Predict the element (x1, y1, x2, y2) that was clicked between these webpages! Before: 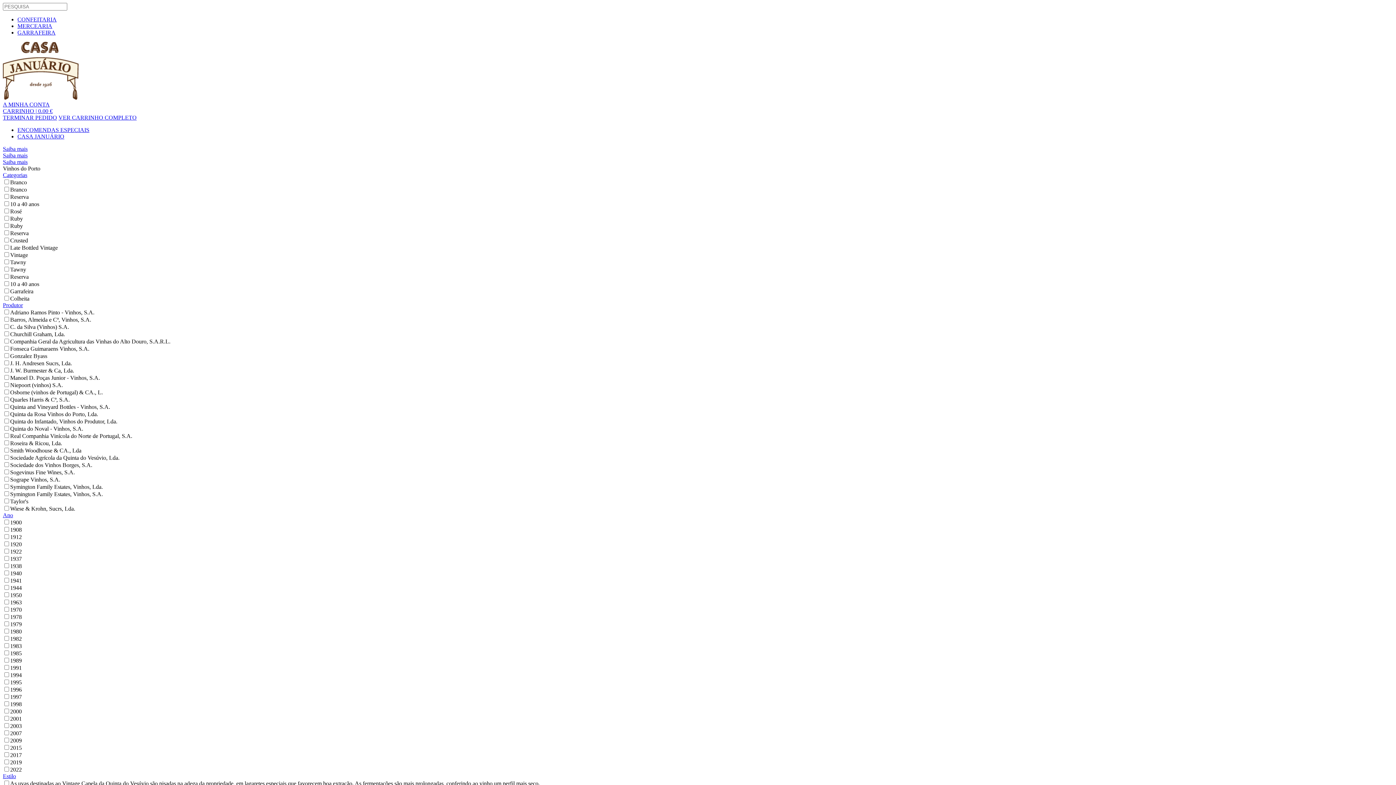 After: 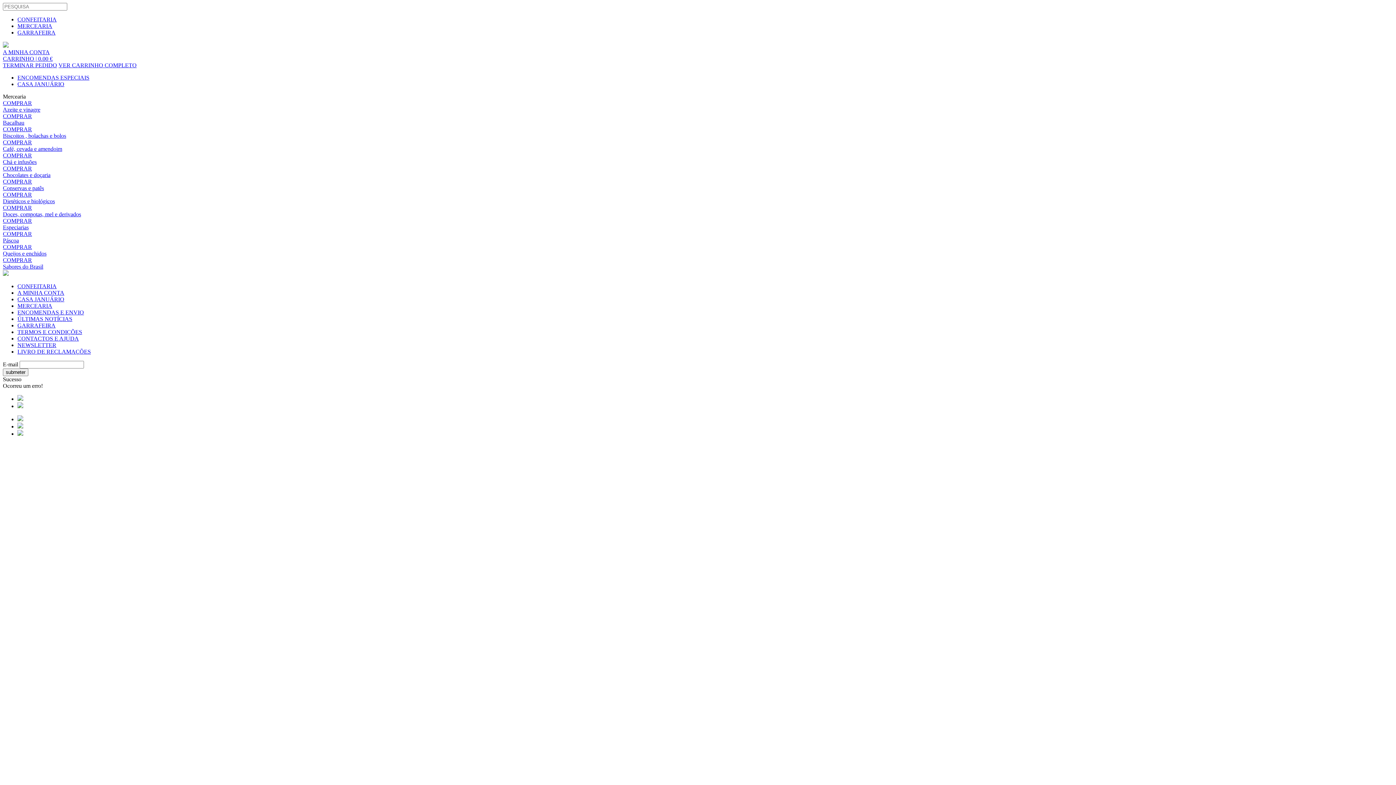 Action: bbox: (17, 22, 52, 29) label: MERCEARIA